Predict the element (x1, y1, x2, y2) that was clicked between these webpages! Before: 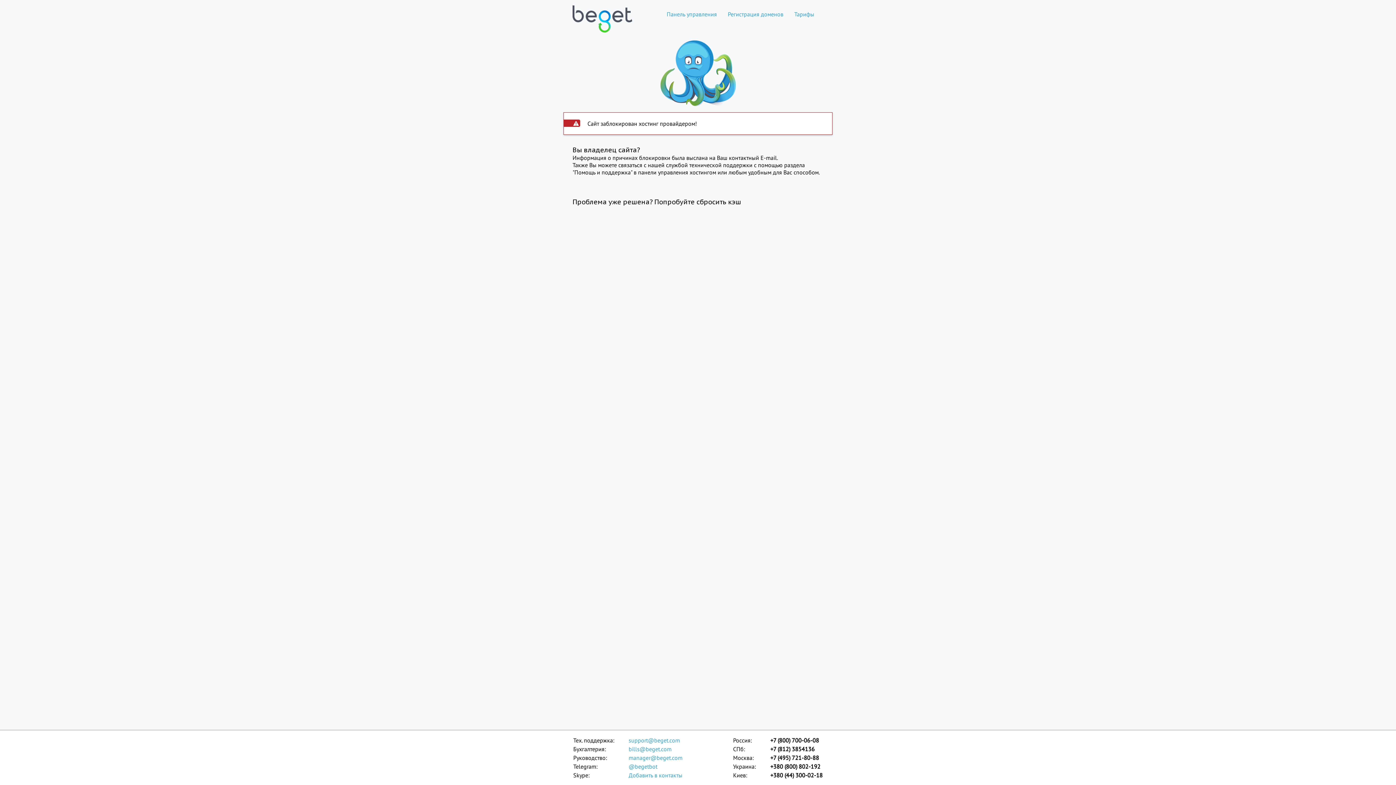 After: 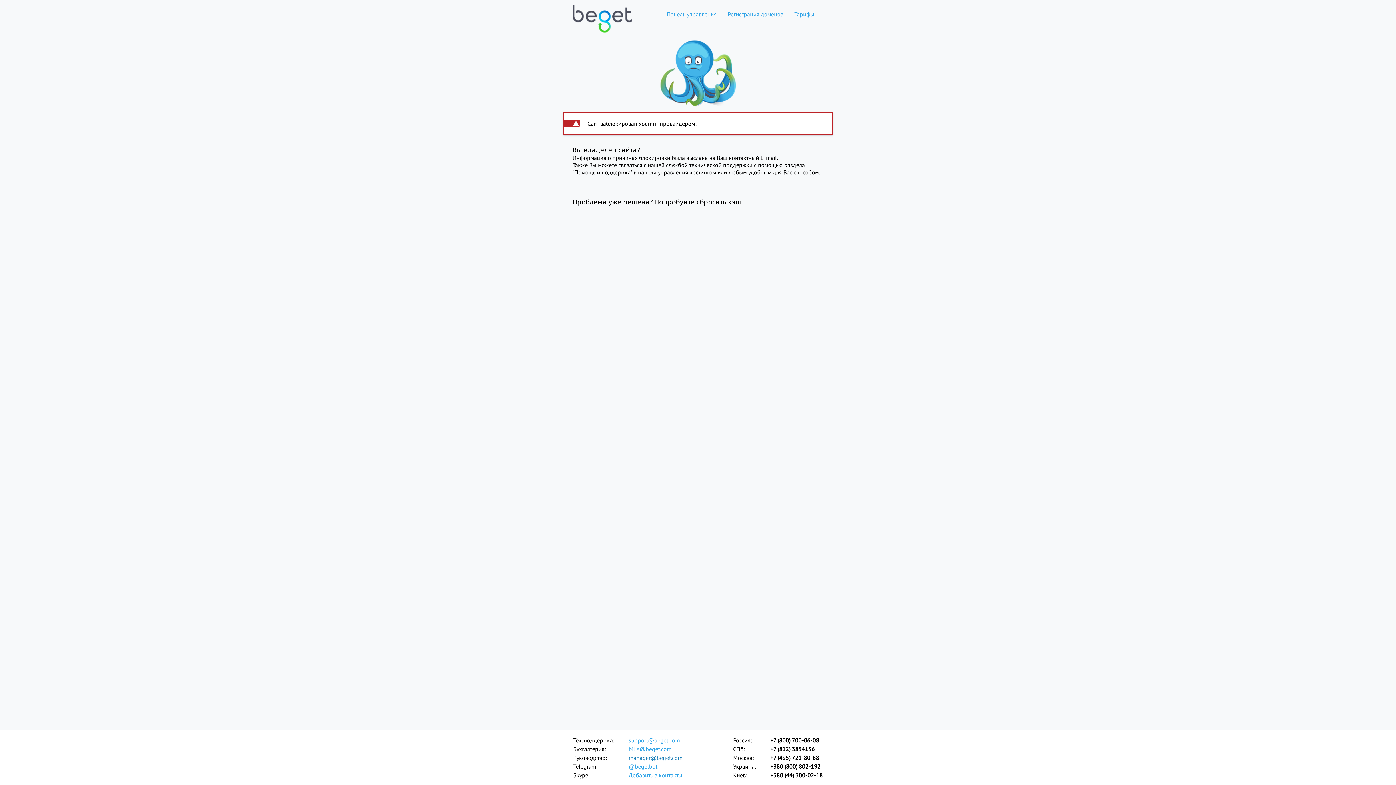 Action: bbox: (628, 753, 683, 762) label: manager@beget.com